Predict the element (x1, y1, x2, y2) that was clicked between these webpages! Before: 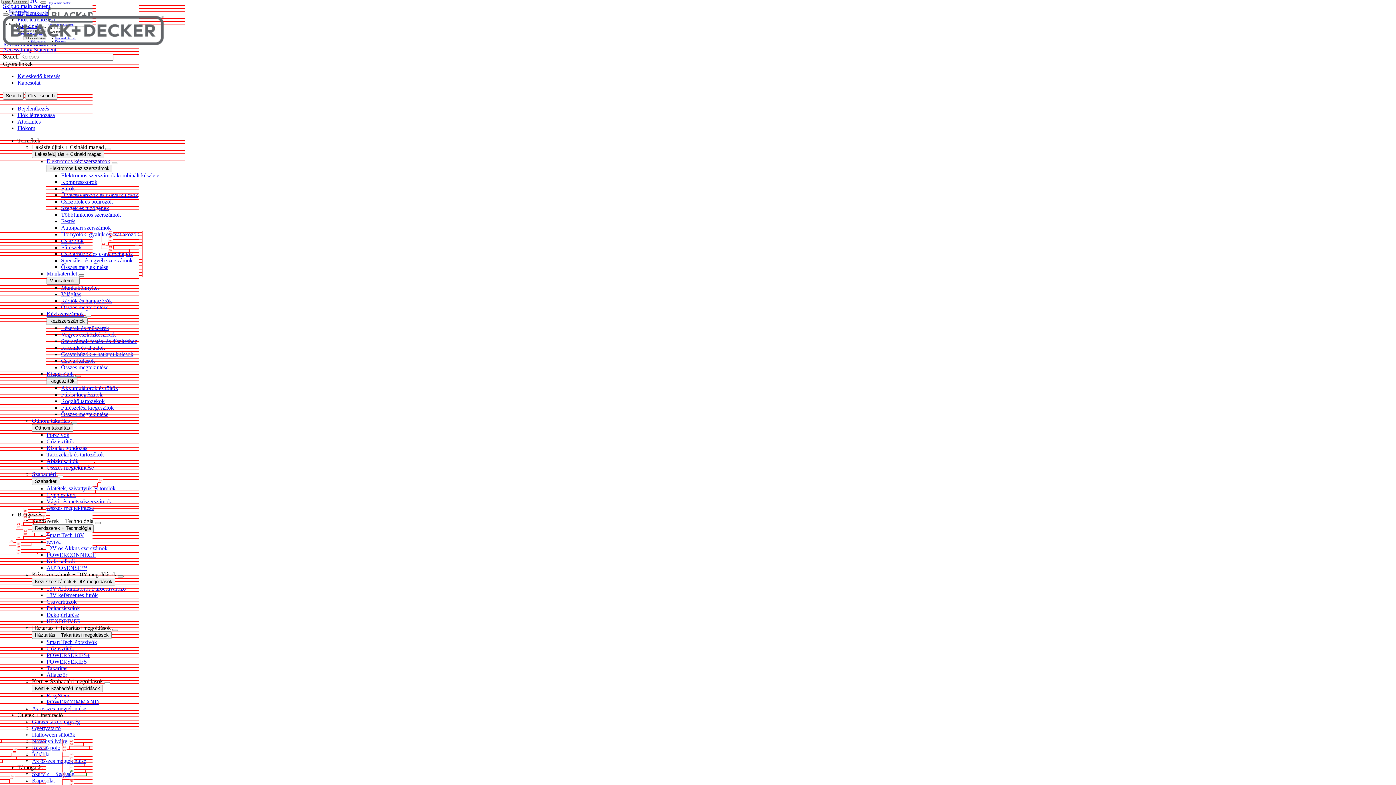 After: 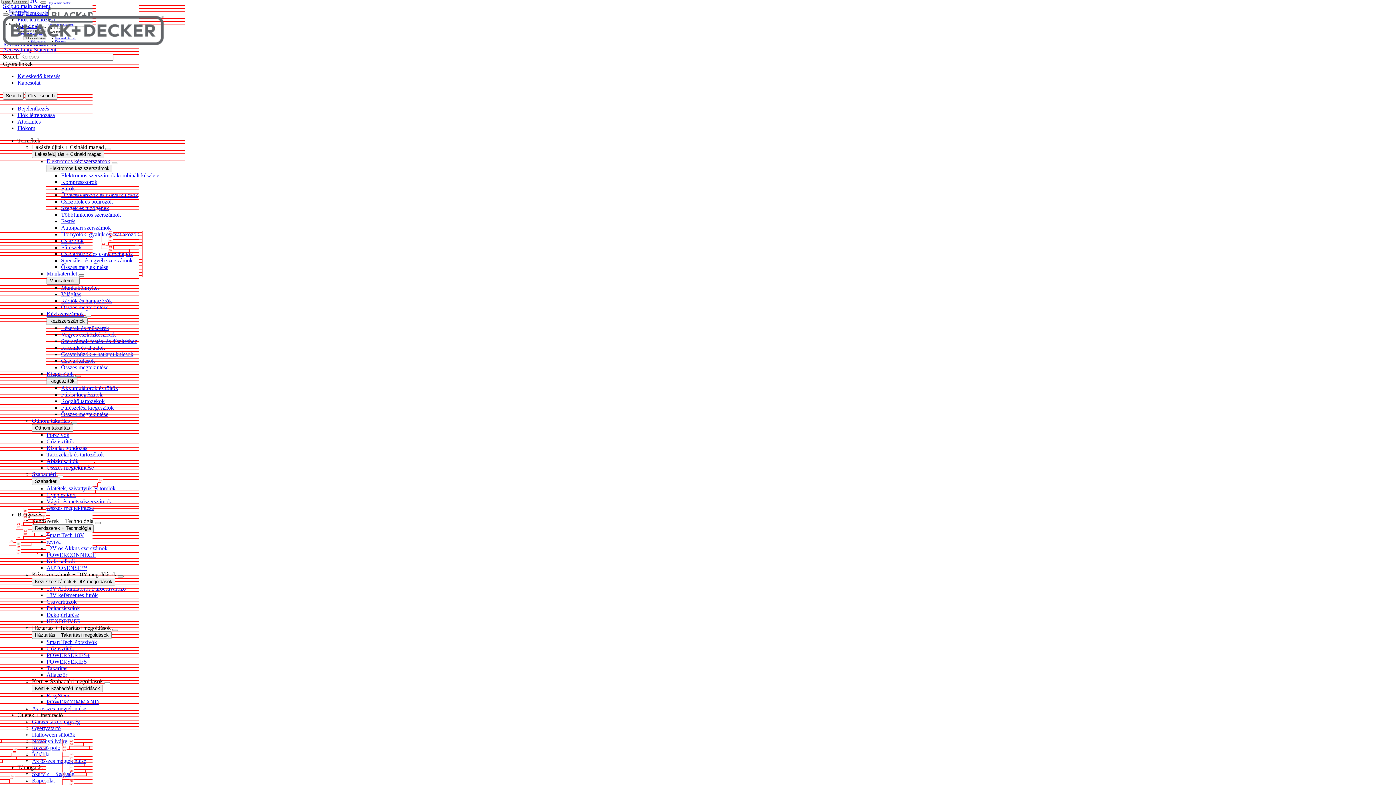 Action: label: HEXDRIVER bbox: (46, 618, 81, 624)